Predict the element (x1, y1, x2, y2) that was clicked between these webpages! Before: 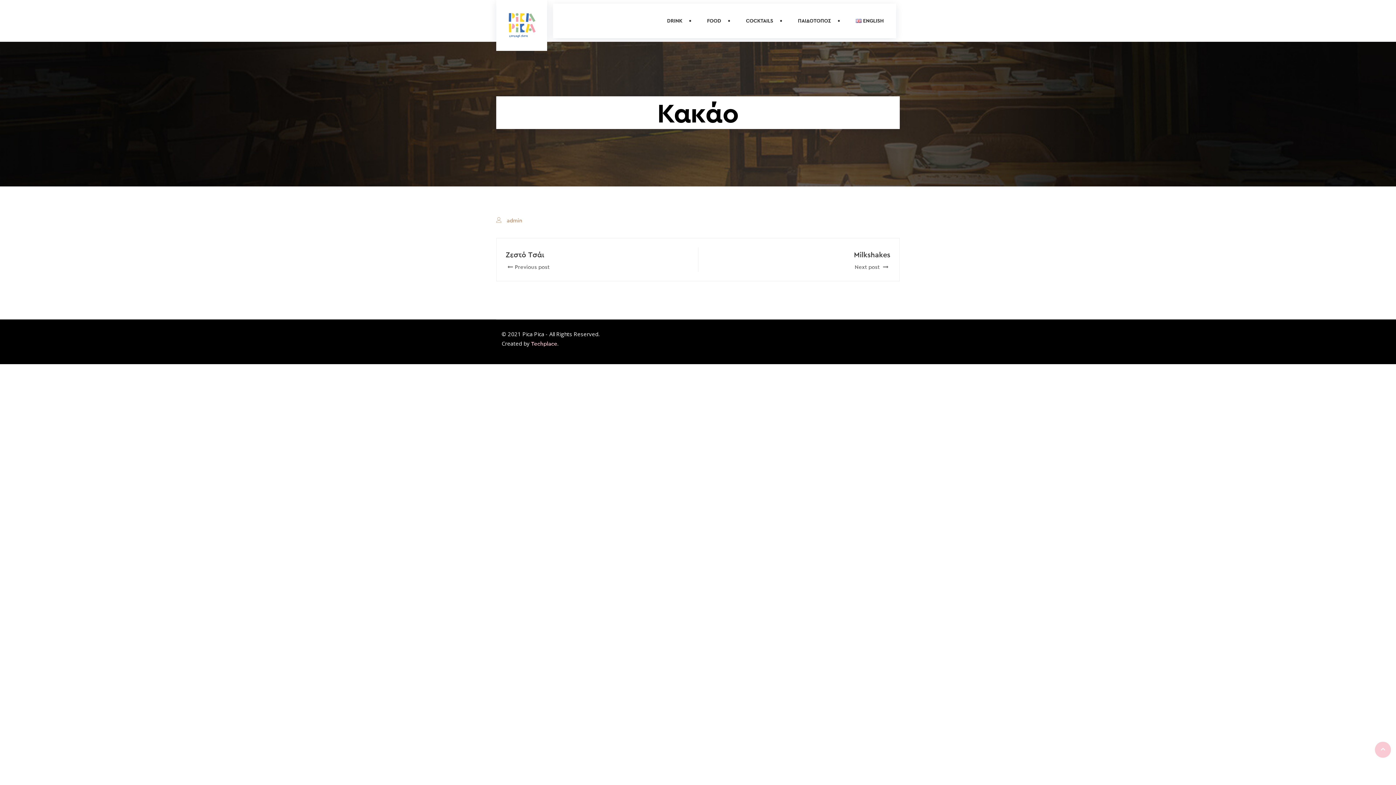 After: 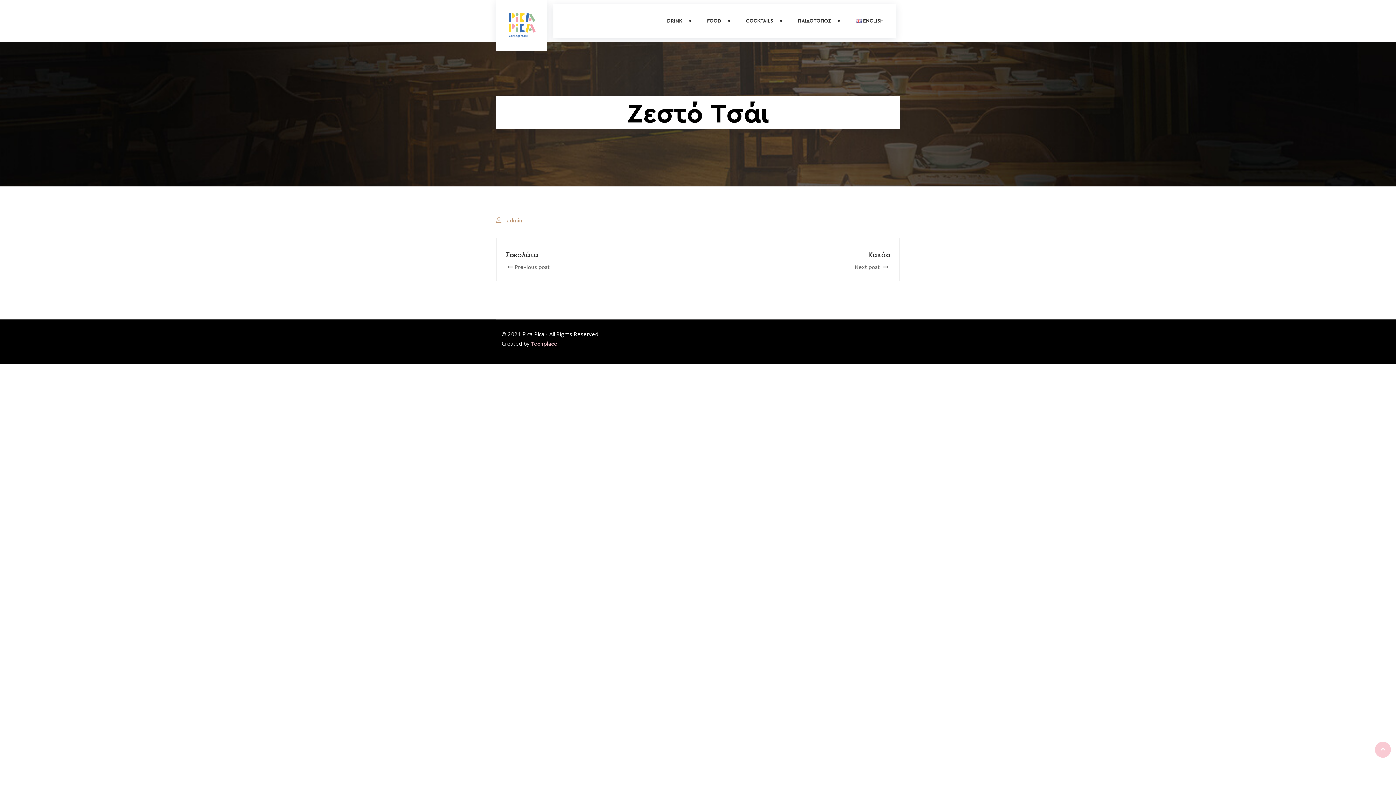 Action: label: Ζεστό Τσάι
Previous post bbox: (505, 249, 683, 270)